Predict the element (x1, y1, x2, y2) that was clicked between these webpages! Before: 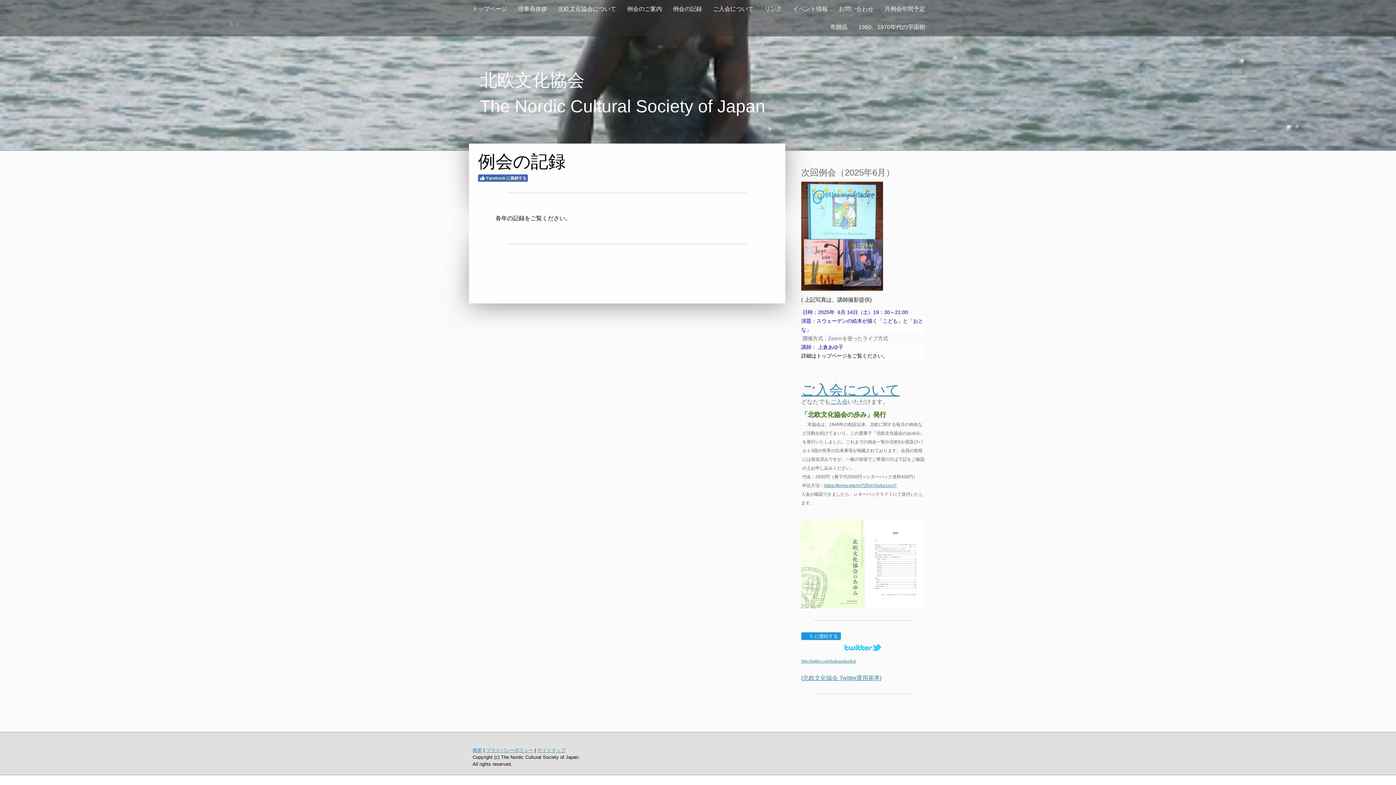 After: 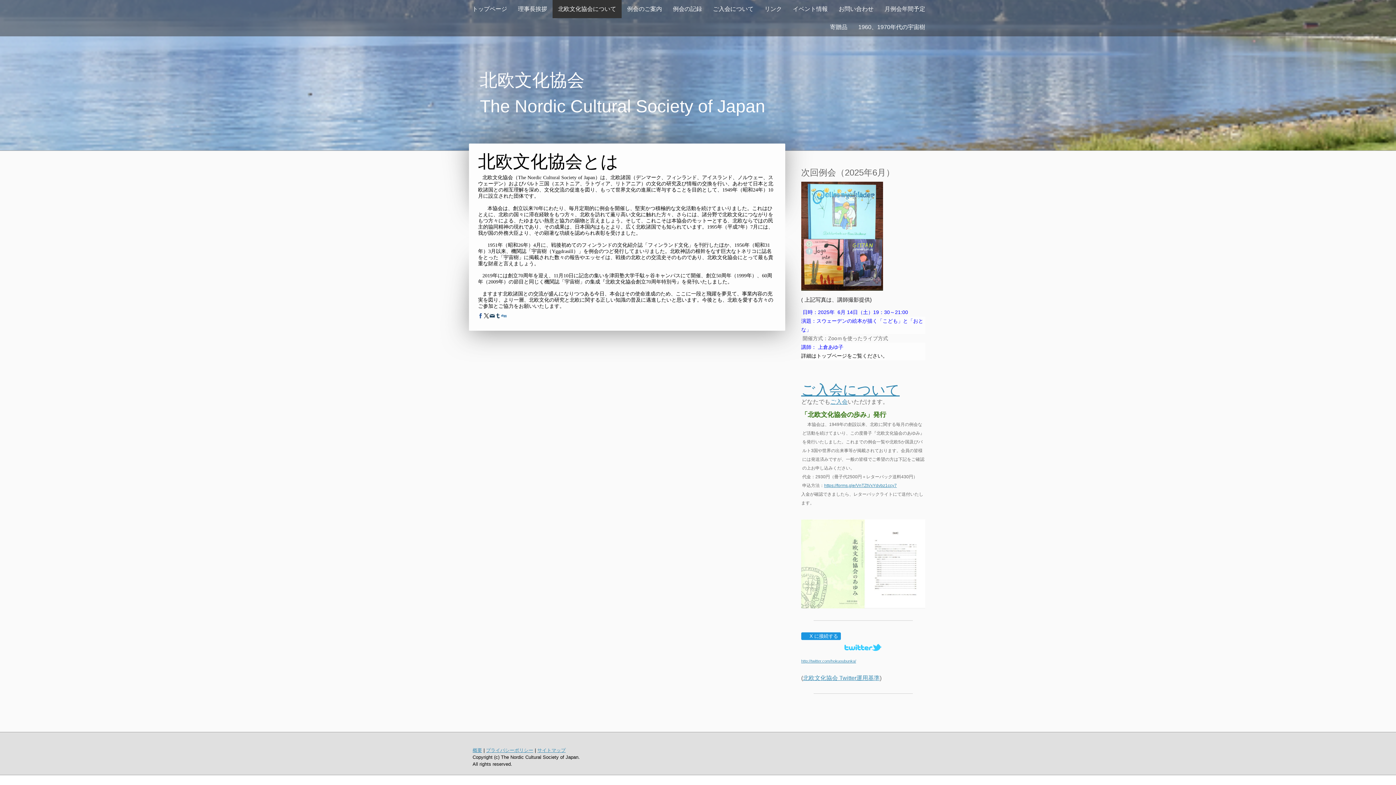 Action: bbox: (552, 0, 621, 18) label: 北欧文化協会について